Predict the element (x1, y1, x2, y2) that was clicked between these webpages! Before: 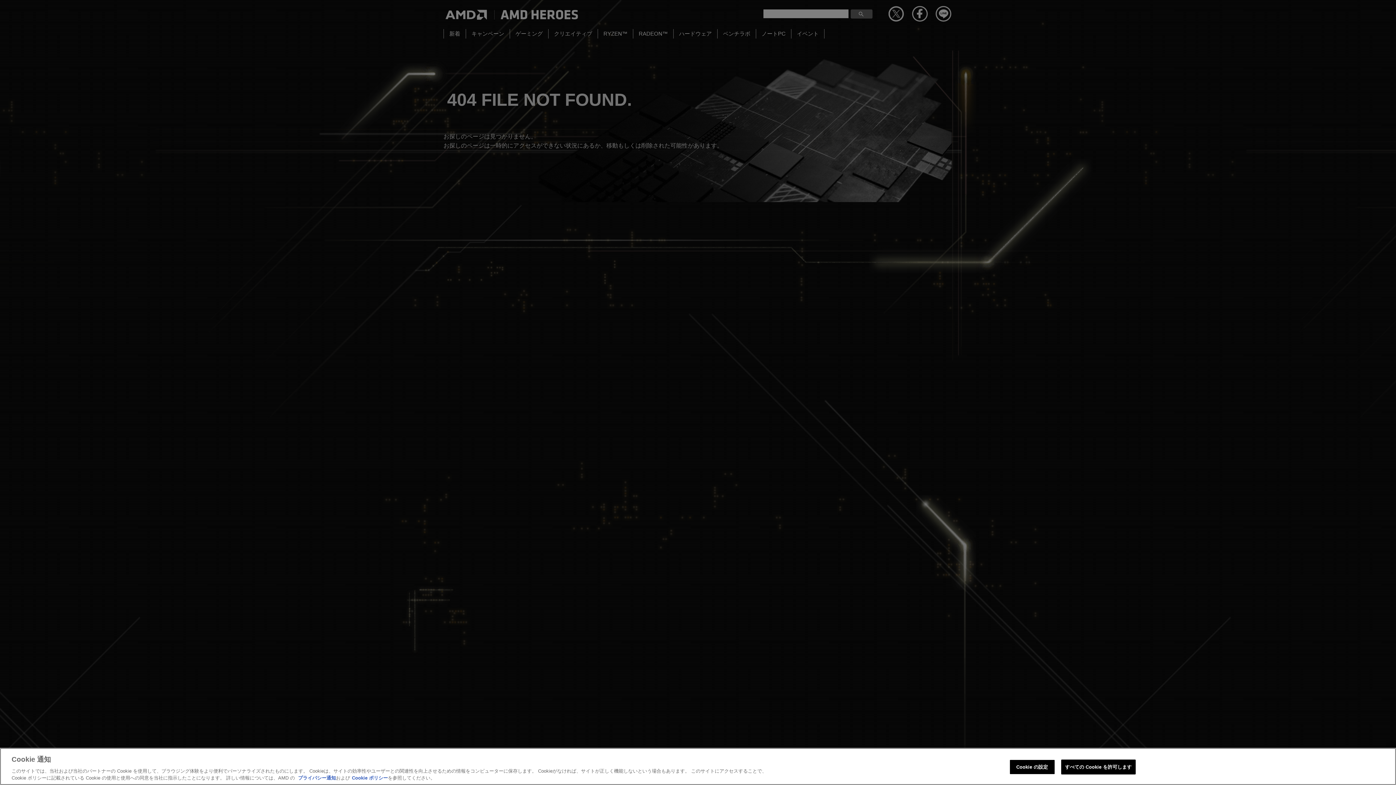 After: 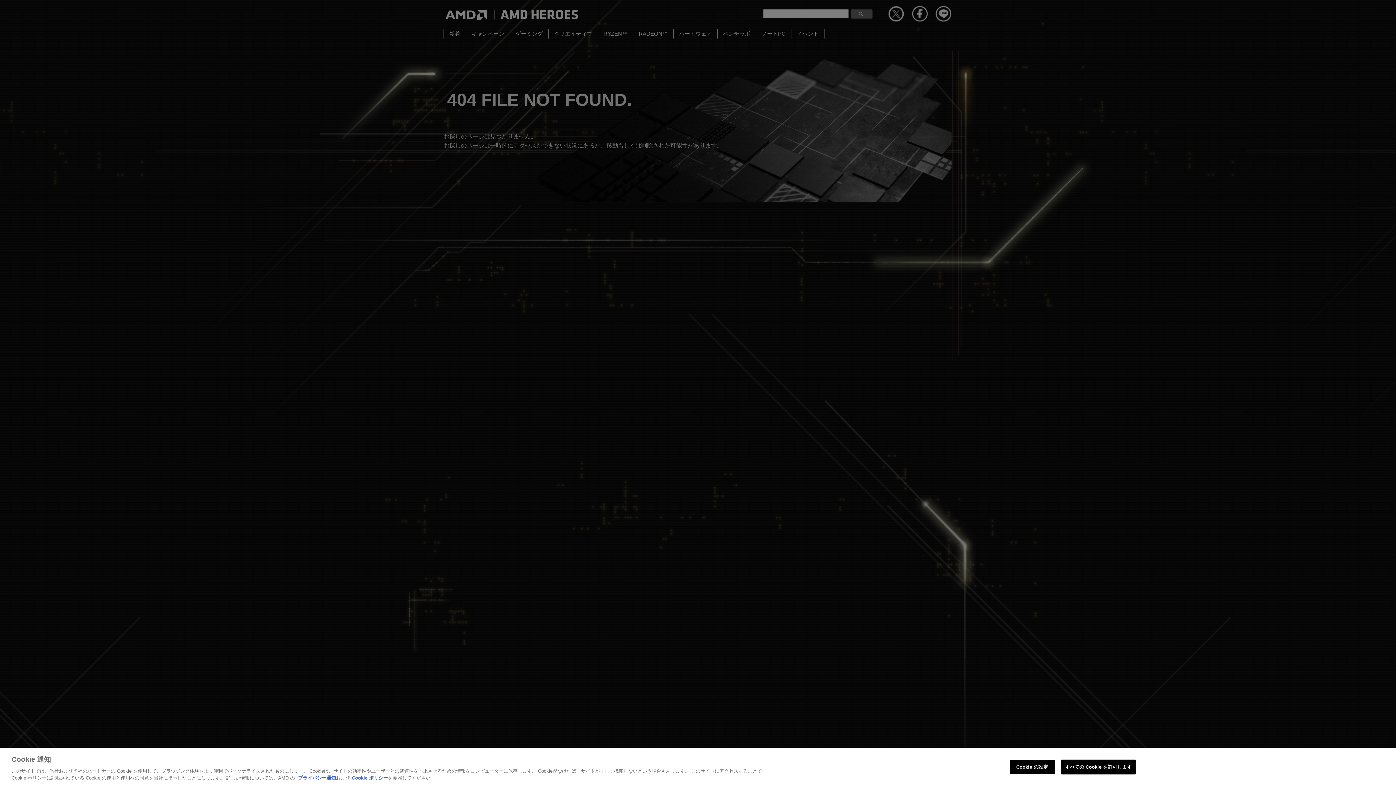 Action: bbox: (298, 775, 336, 781) label: プライバシー通知